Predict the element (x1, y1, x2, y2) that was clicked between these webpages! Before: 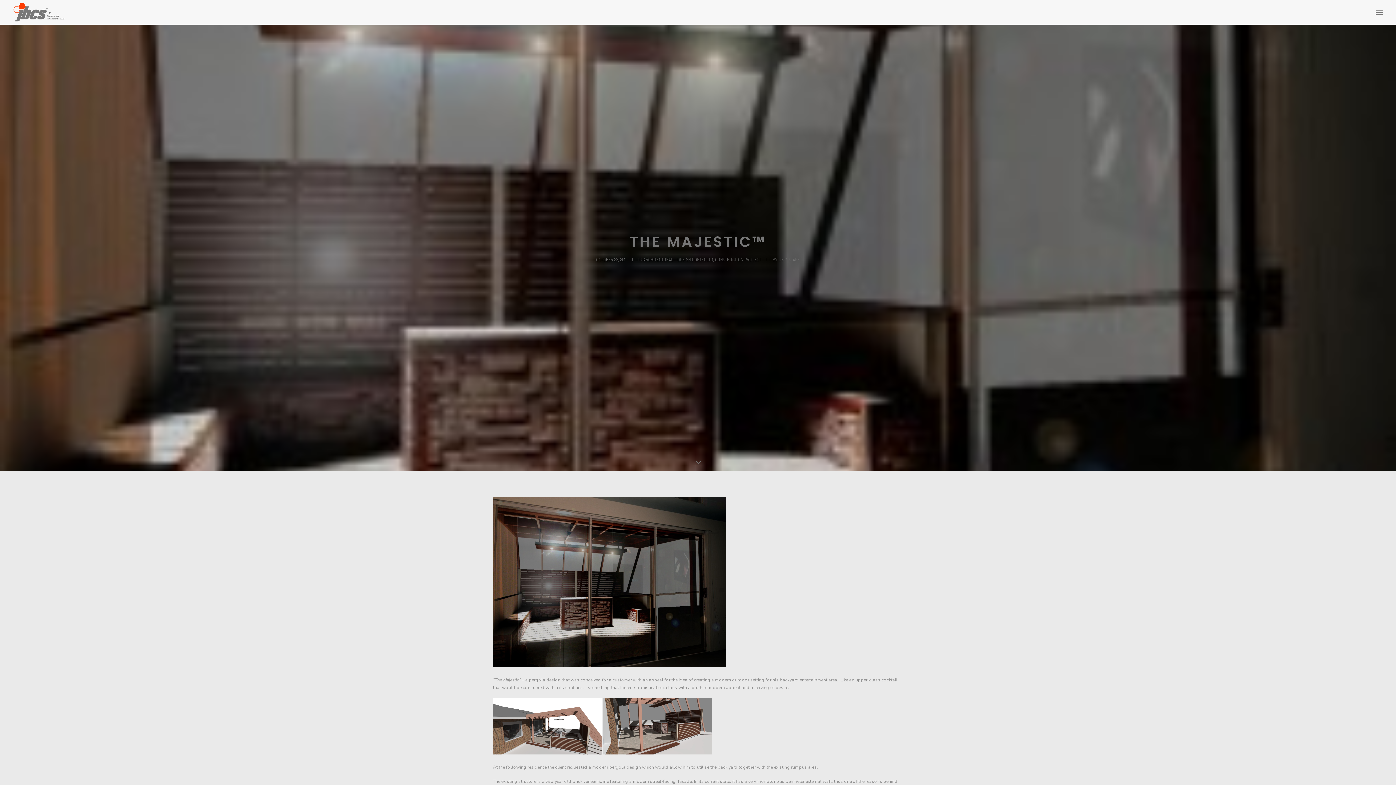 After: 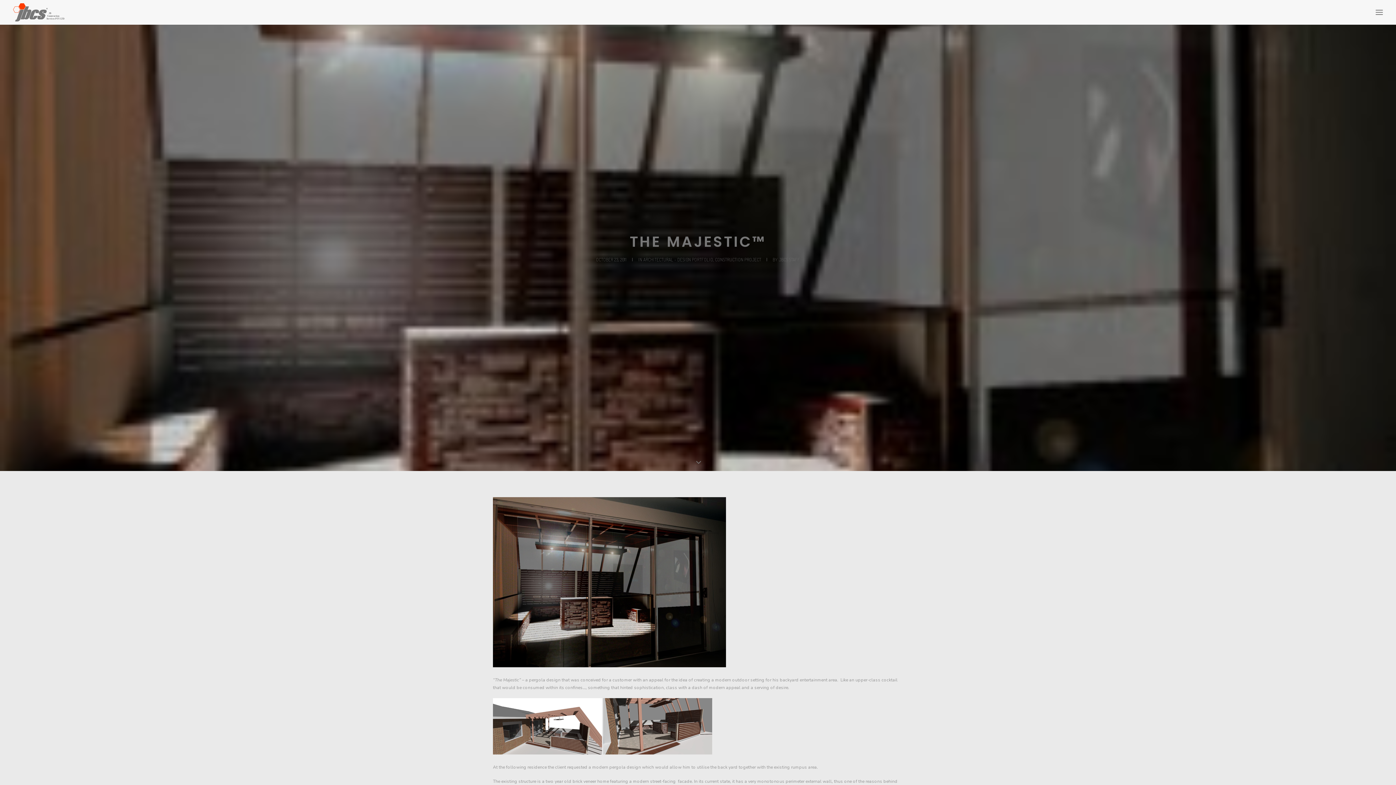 Action: bbox: (603, 750, 712, 756)